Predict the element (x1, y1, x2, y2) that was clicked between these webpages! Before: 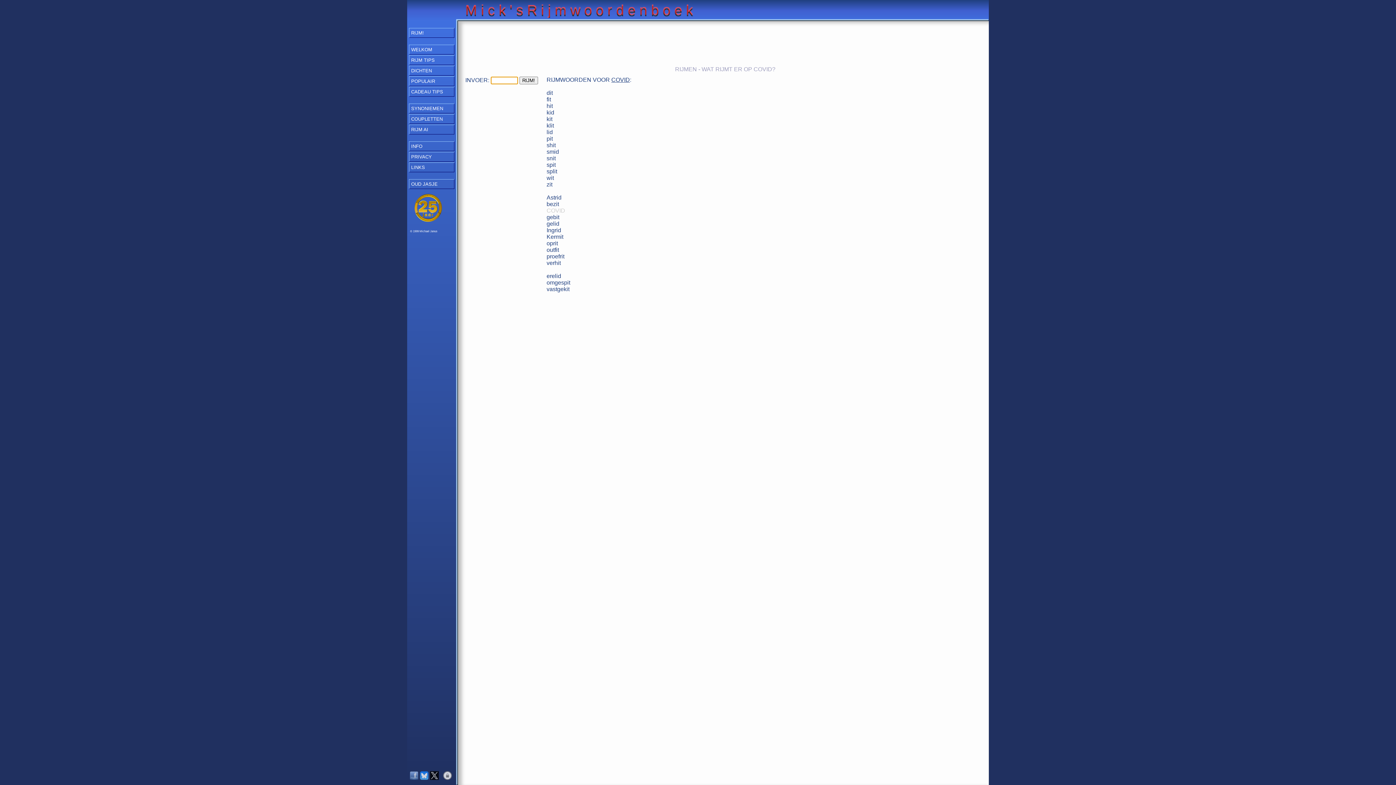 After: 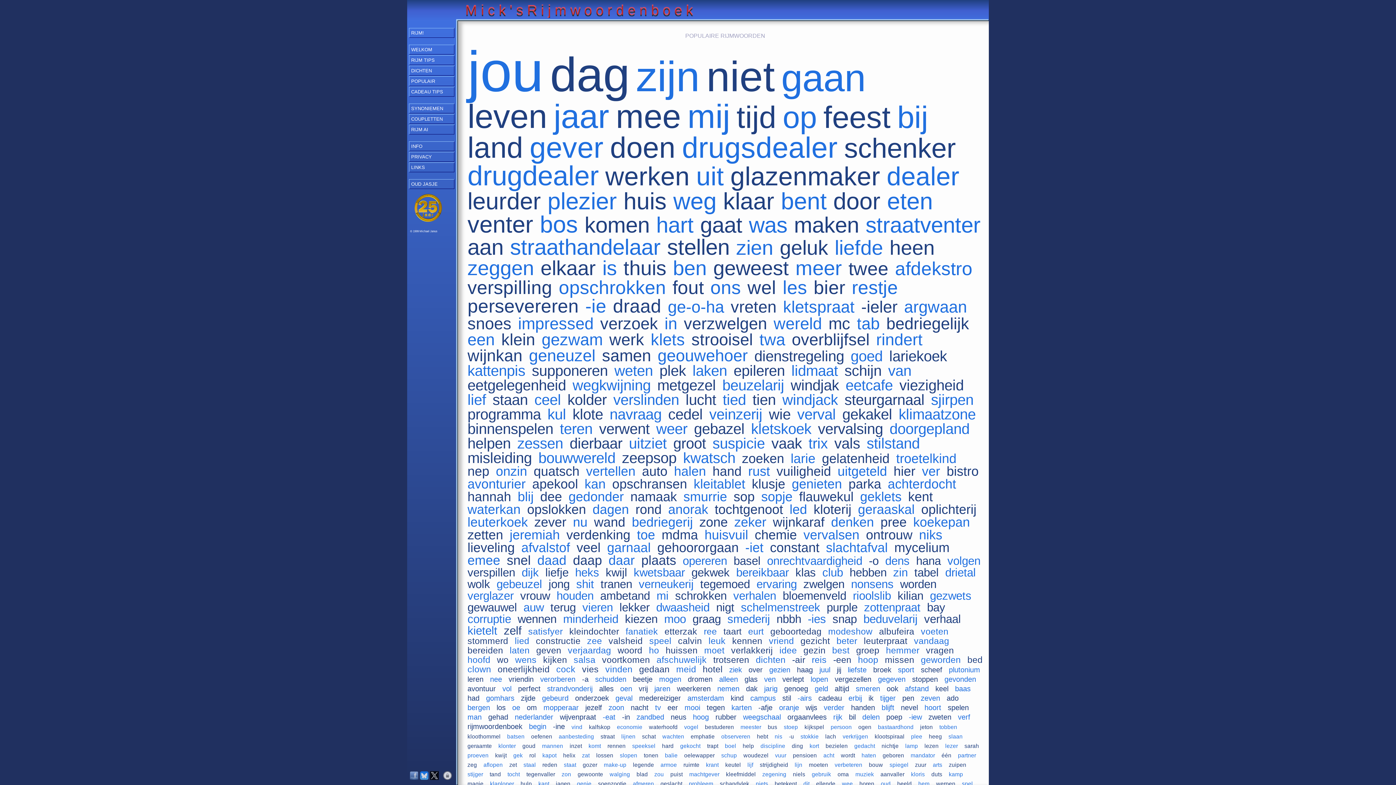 Action: label: POPULAIR bbox: (409, 76, 454, 86)